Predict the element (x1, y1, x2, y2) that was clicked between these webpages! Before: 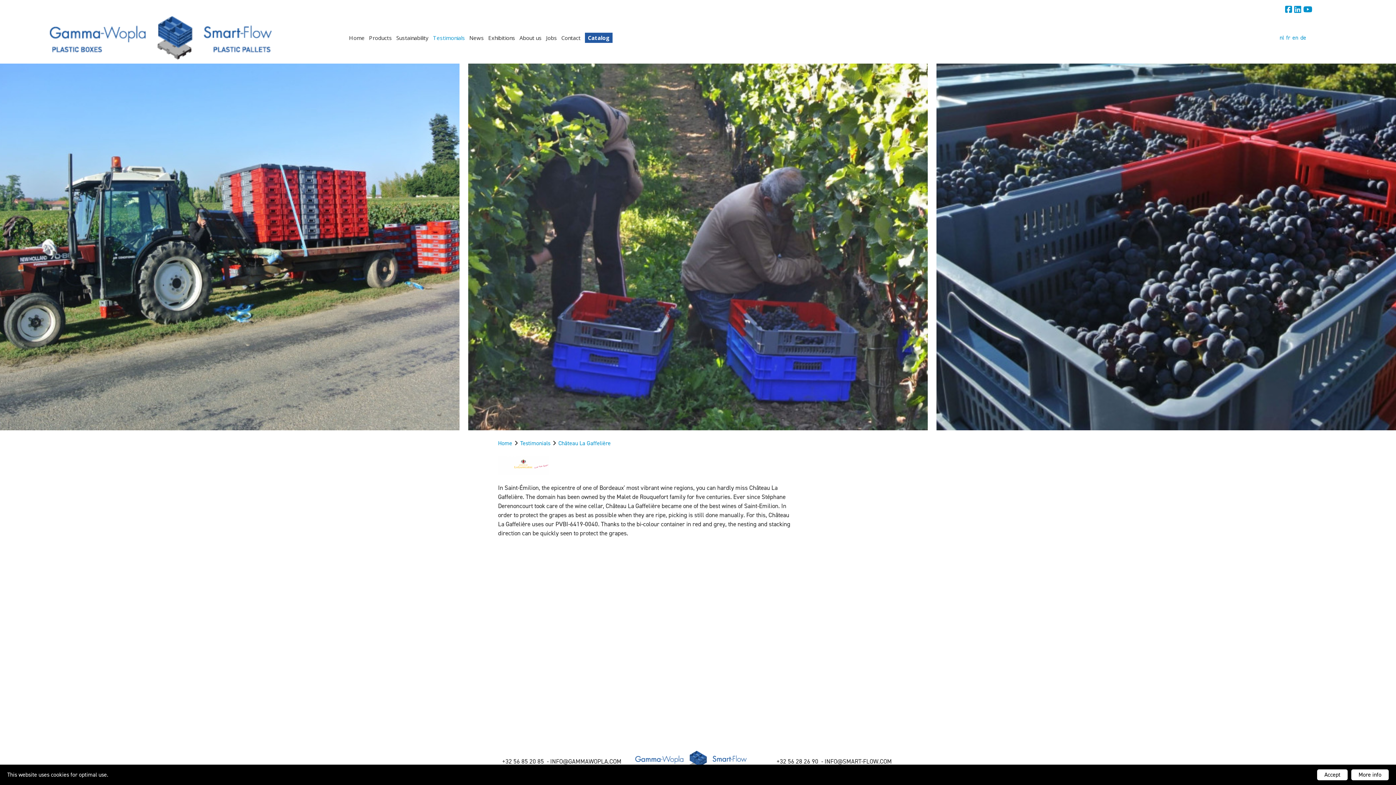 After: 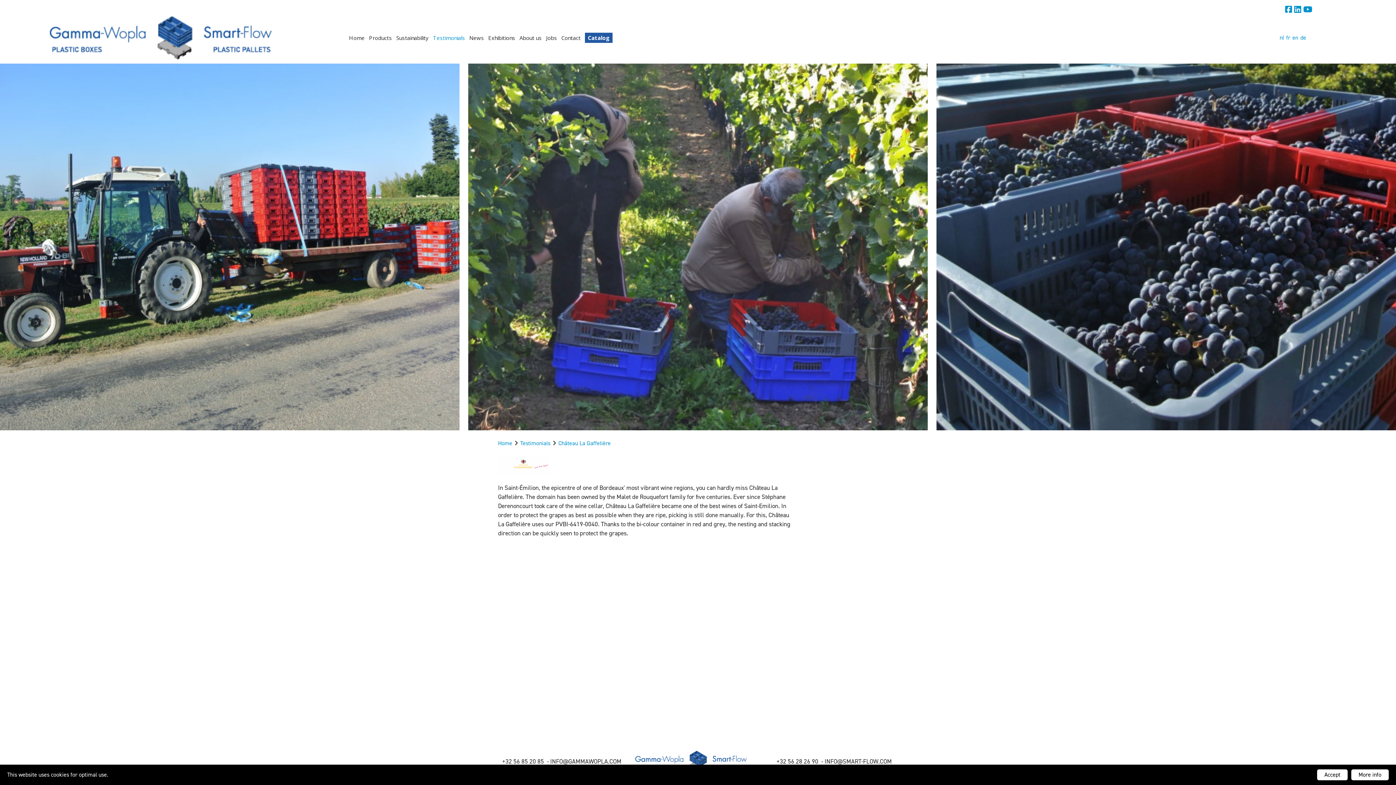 Action: bbox: (824, 757, 892, 765) label: INFO@SMART-FLOW.COM